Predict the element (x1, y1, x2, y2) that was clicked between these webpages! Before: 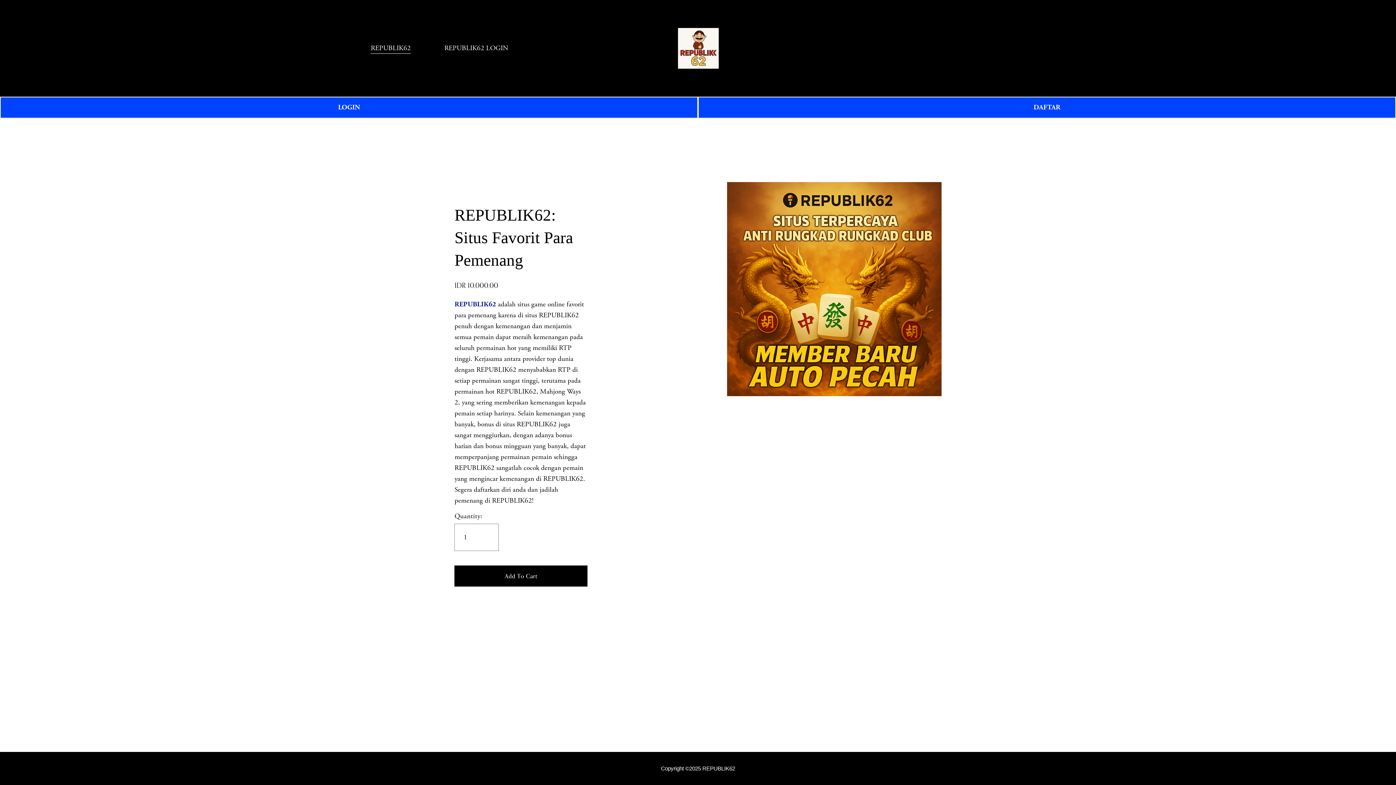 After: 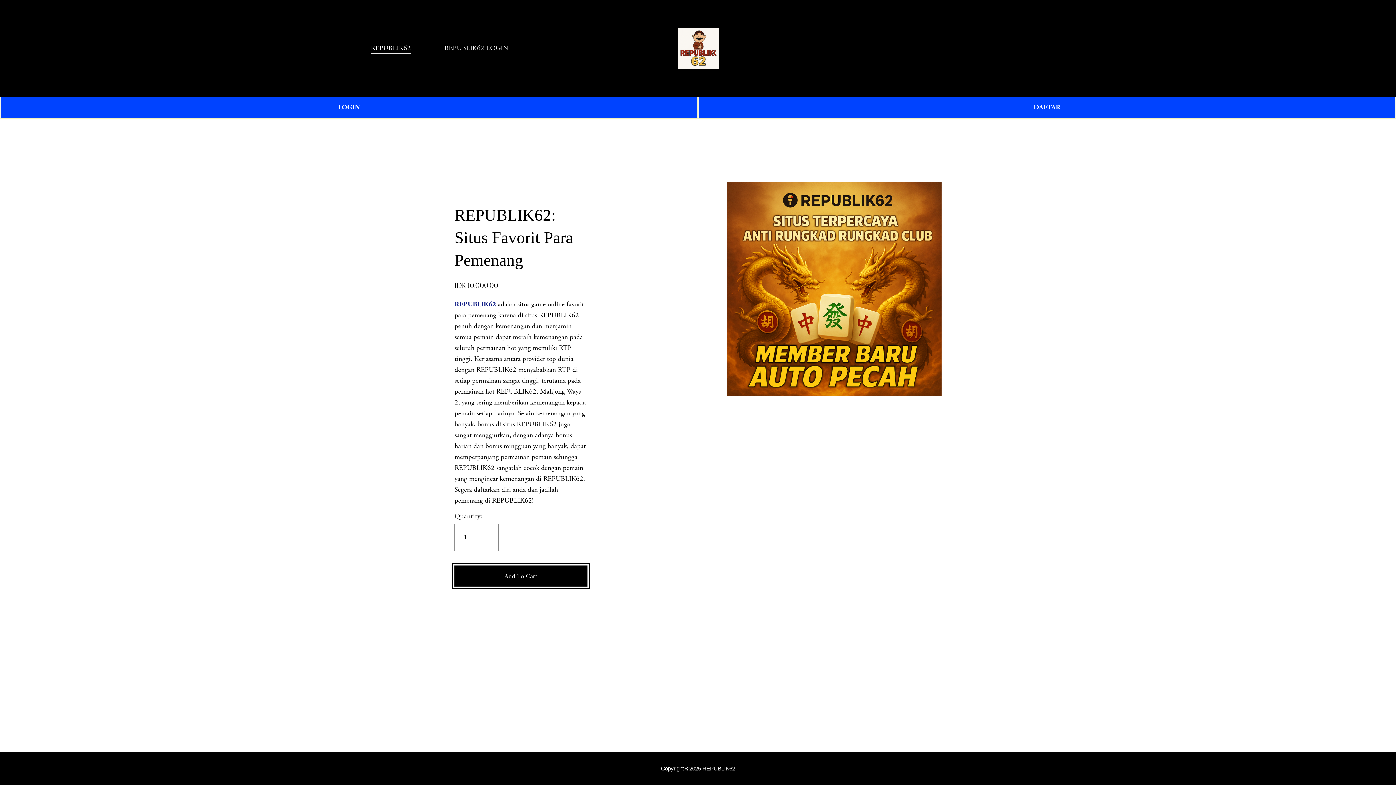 Action: label: Add To Cart bbox: (454, 571, 587, 580)